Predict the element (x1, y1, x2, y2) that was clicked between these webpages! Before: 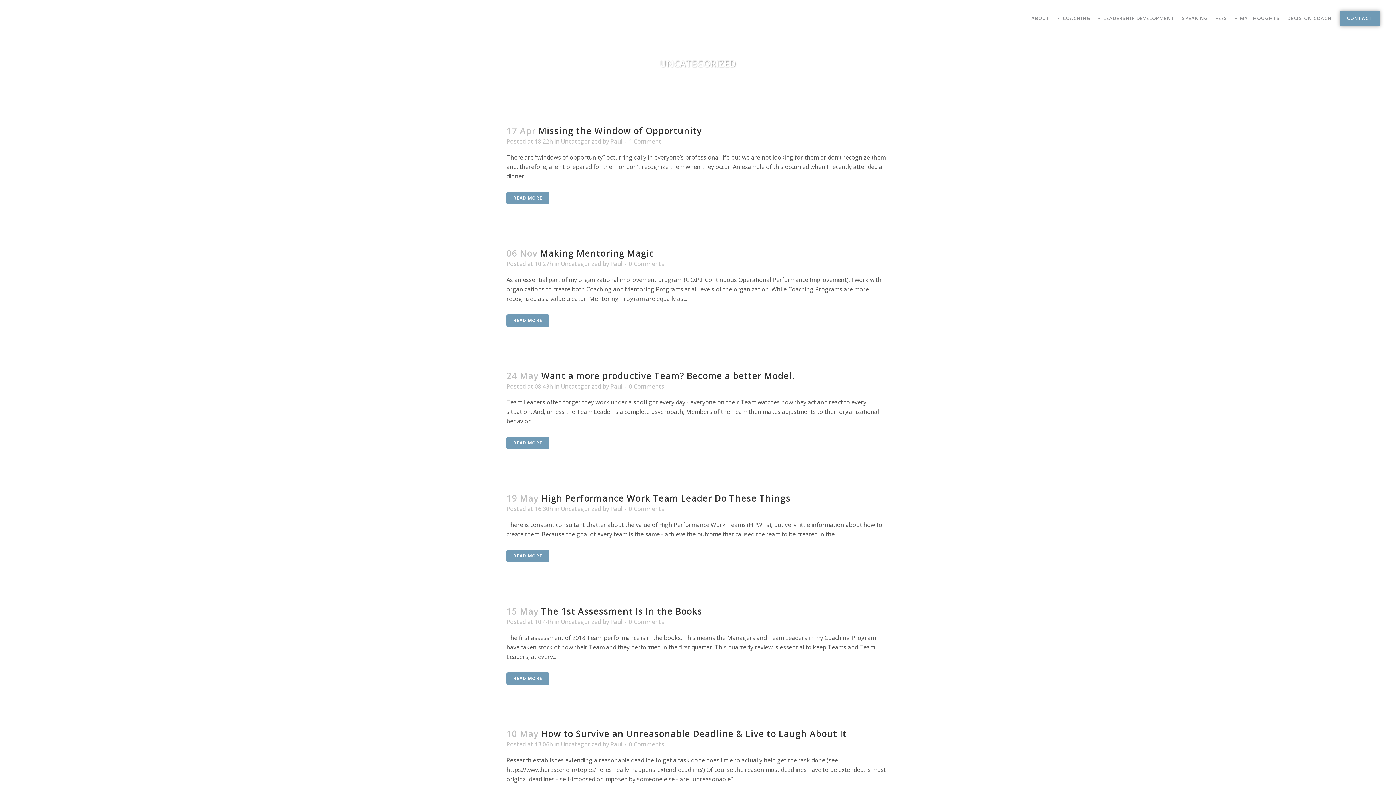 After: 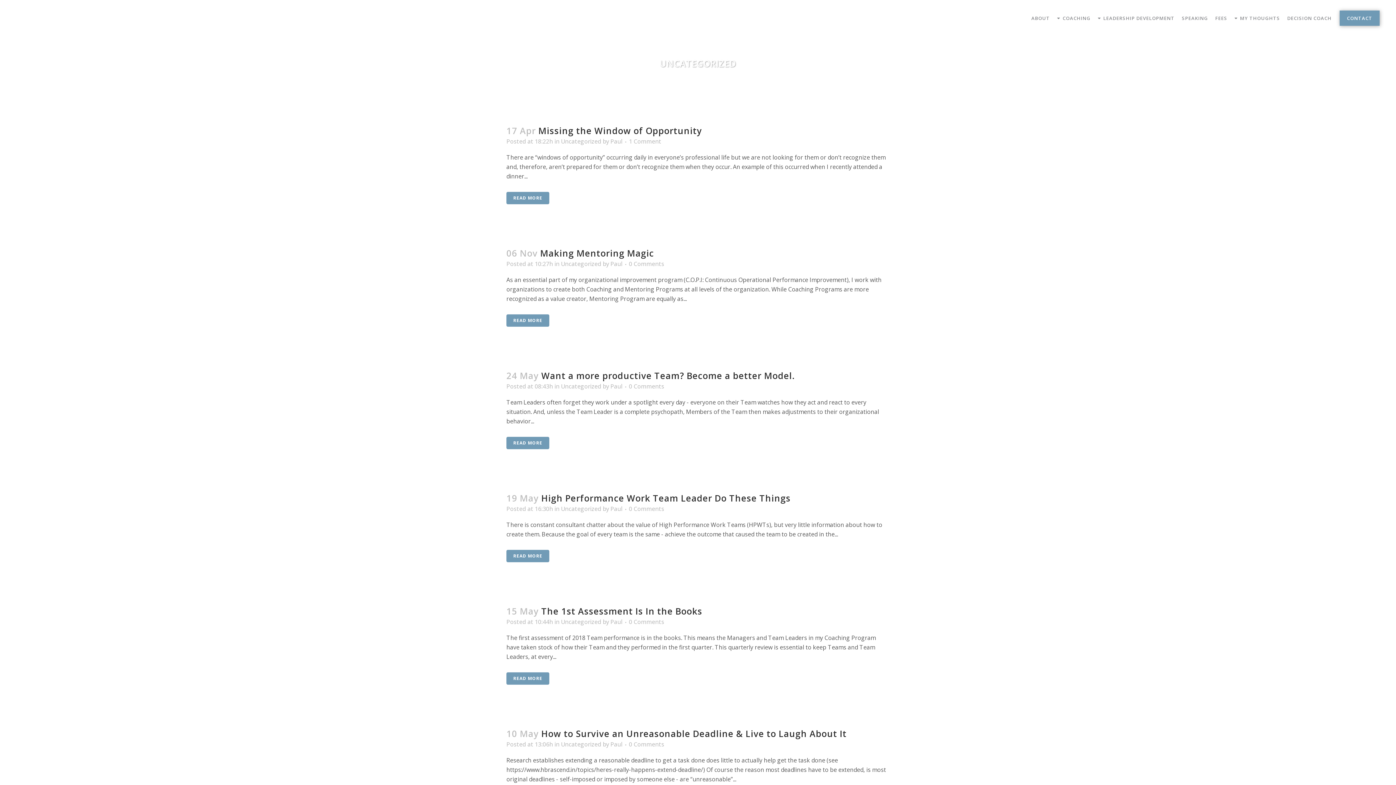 Action: bbox: (561, 740, 601, 748) label: Uncategorized